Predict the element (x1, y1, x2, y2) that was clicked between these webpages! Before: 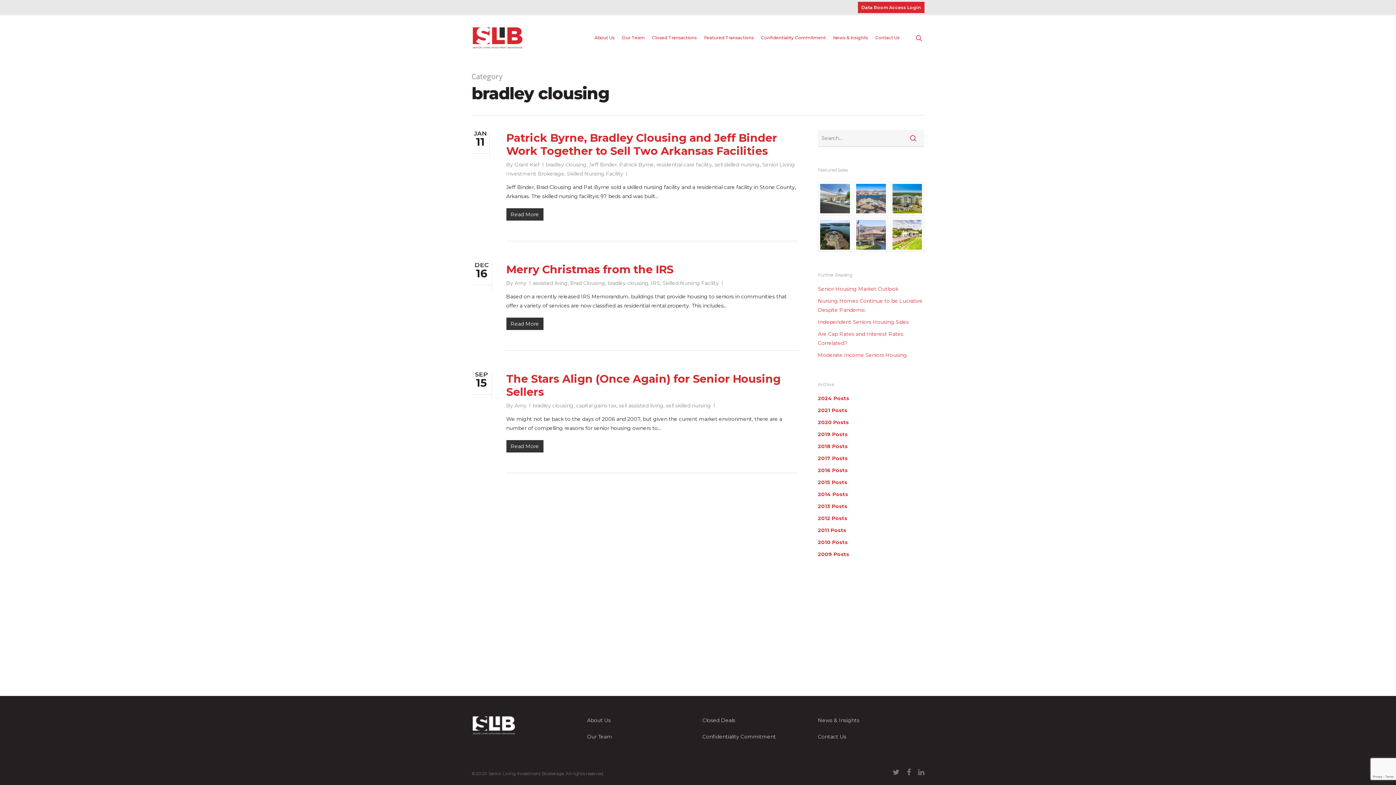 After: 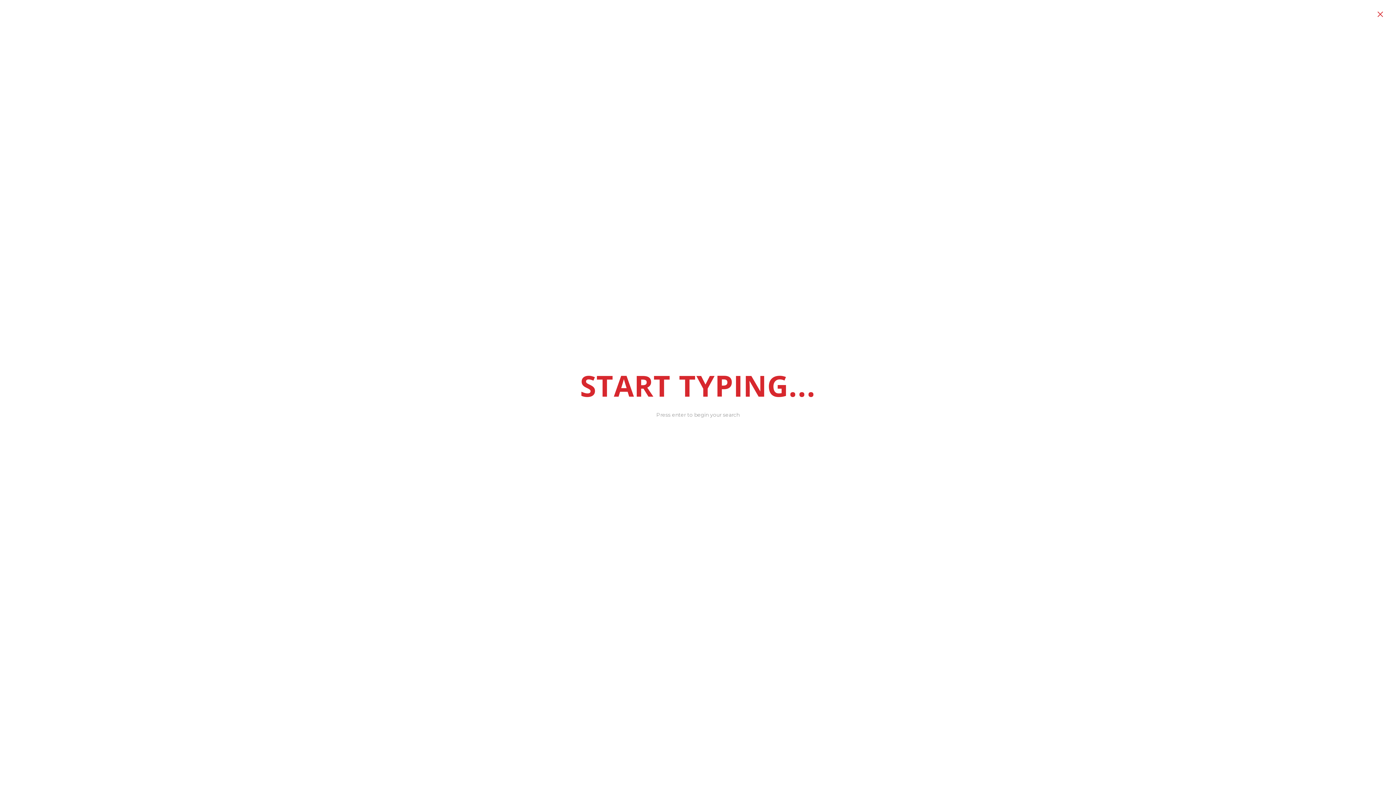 Action: bbox: (915, 34, 924, 41)